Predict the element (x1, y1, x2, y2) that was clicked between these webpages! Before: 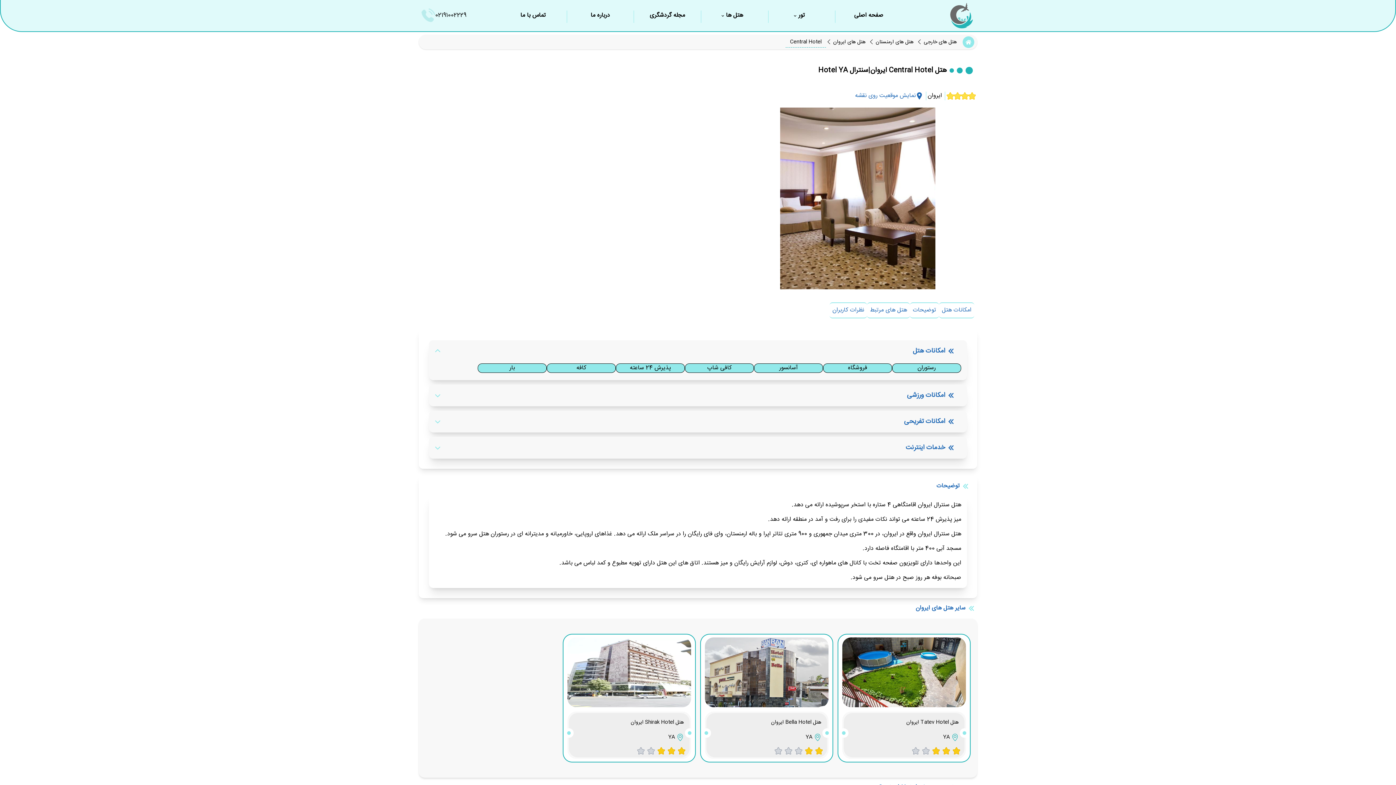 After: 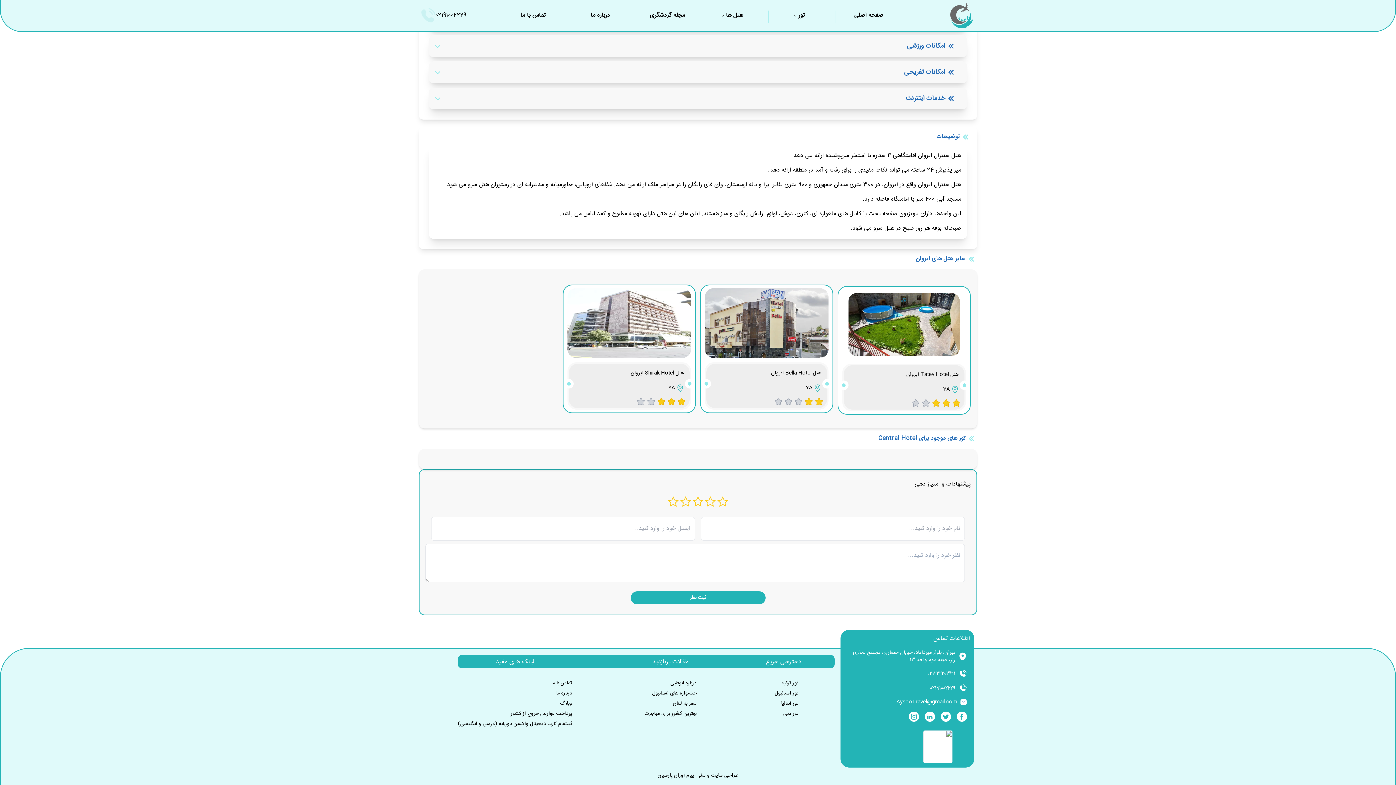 Action: label: توضیحات bbox: (913, 305, 936, 315)